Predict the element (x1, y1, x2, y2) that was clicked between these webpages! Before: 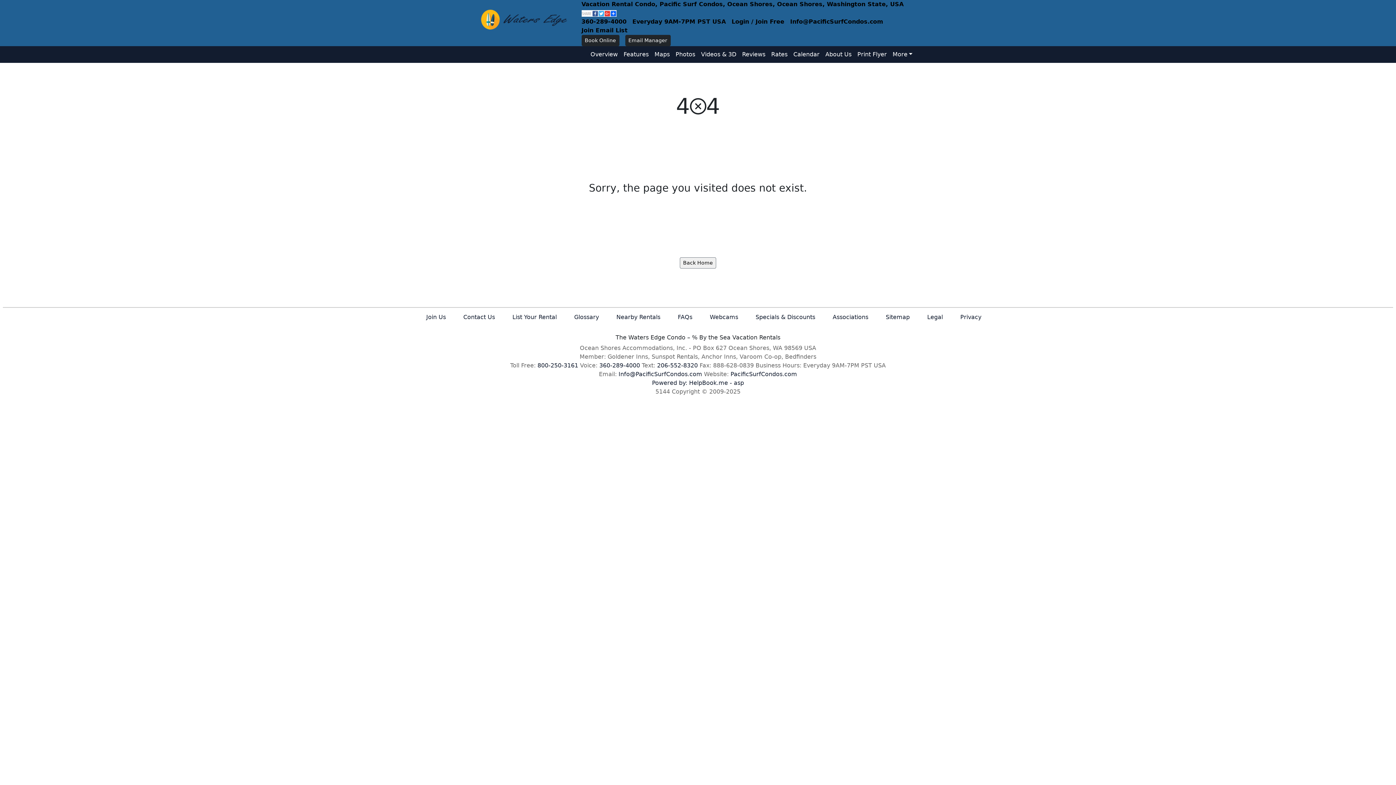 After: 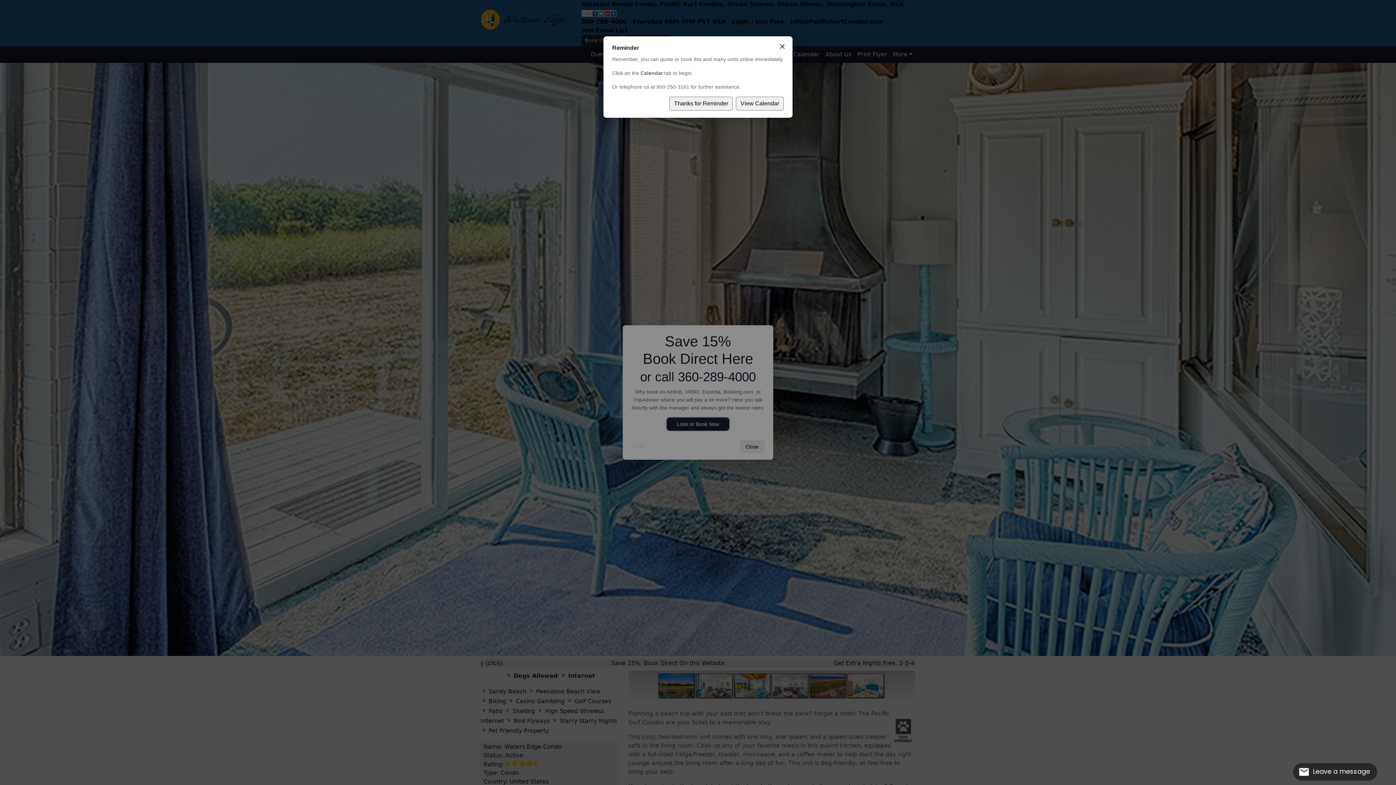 Action: bbox: (680, 257, 716, 268) label: Back Home